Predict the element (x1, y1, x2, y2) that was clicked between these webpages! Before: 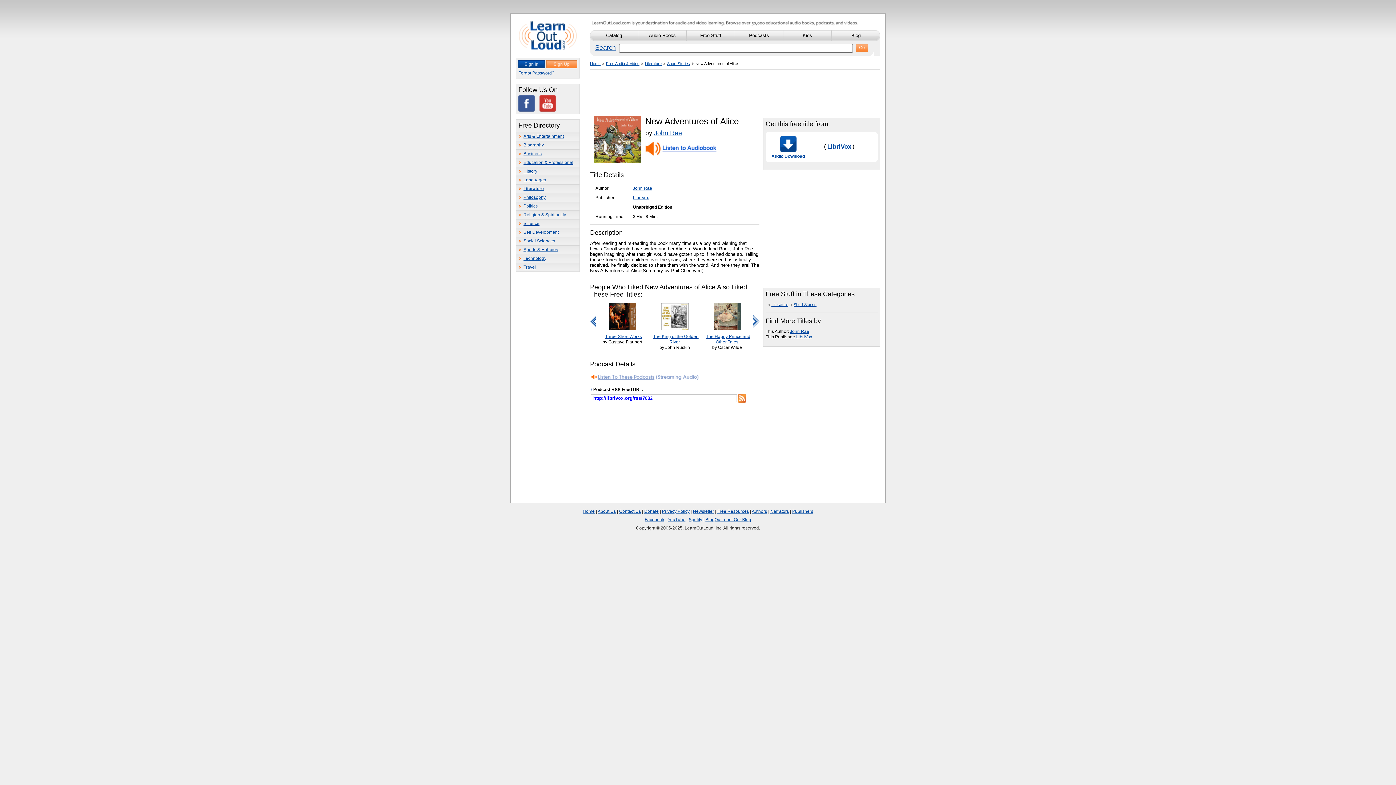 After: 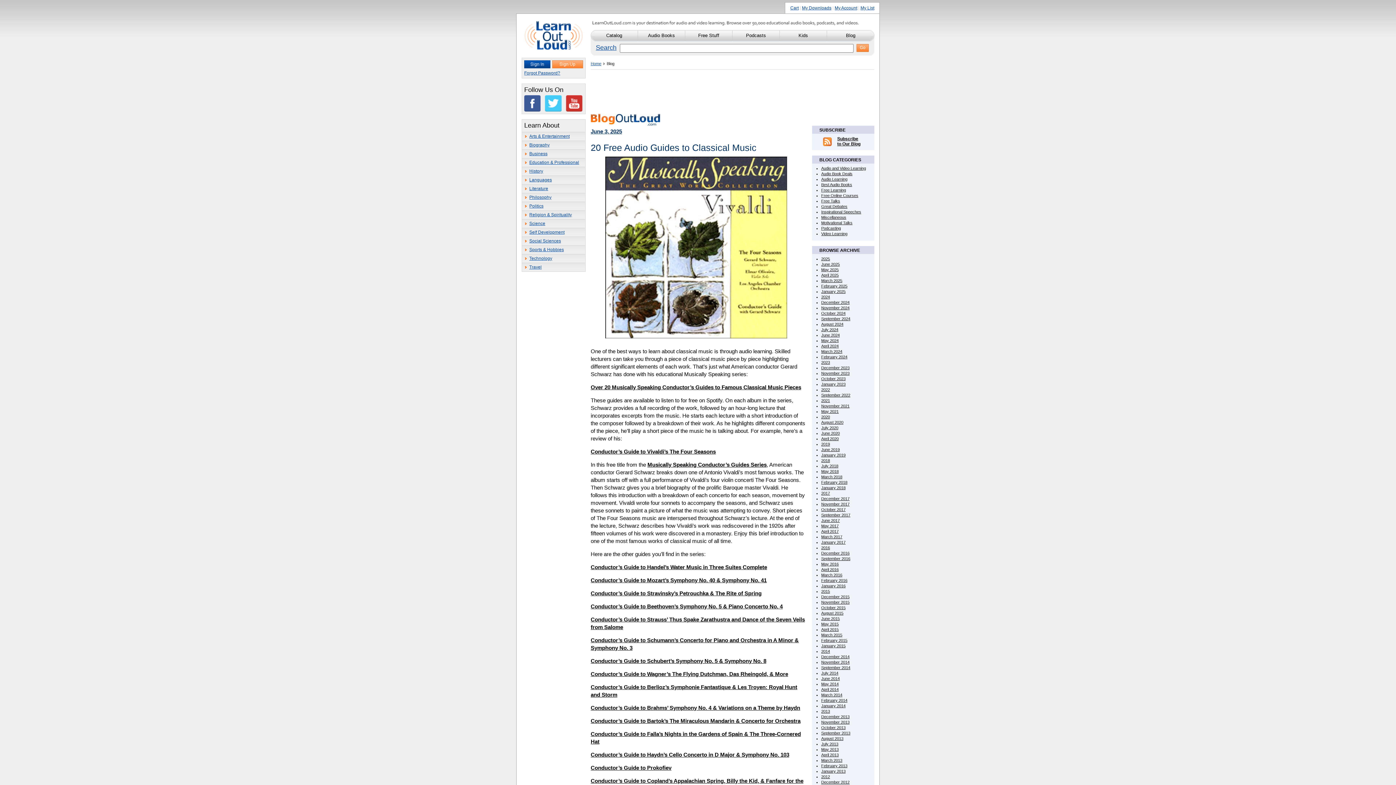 Action: label: BlogOutLoud: Our Blog bbox: (705, 517, 751, 522)